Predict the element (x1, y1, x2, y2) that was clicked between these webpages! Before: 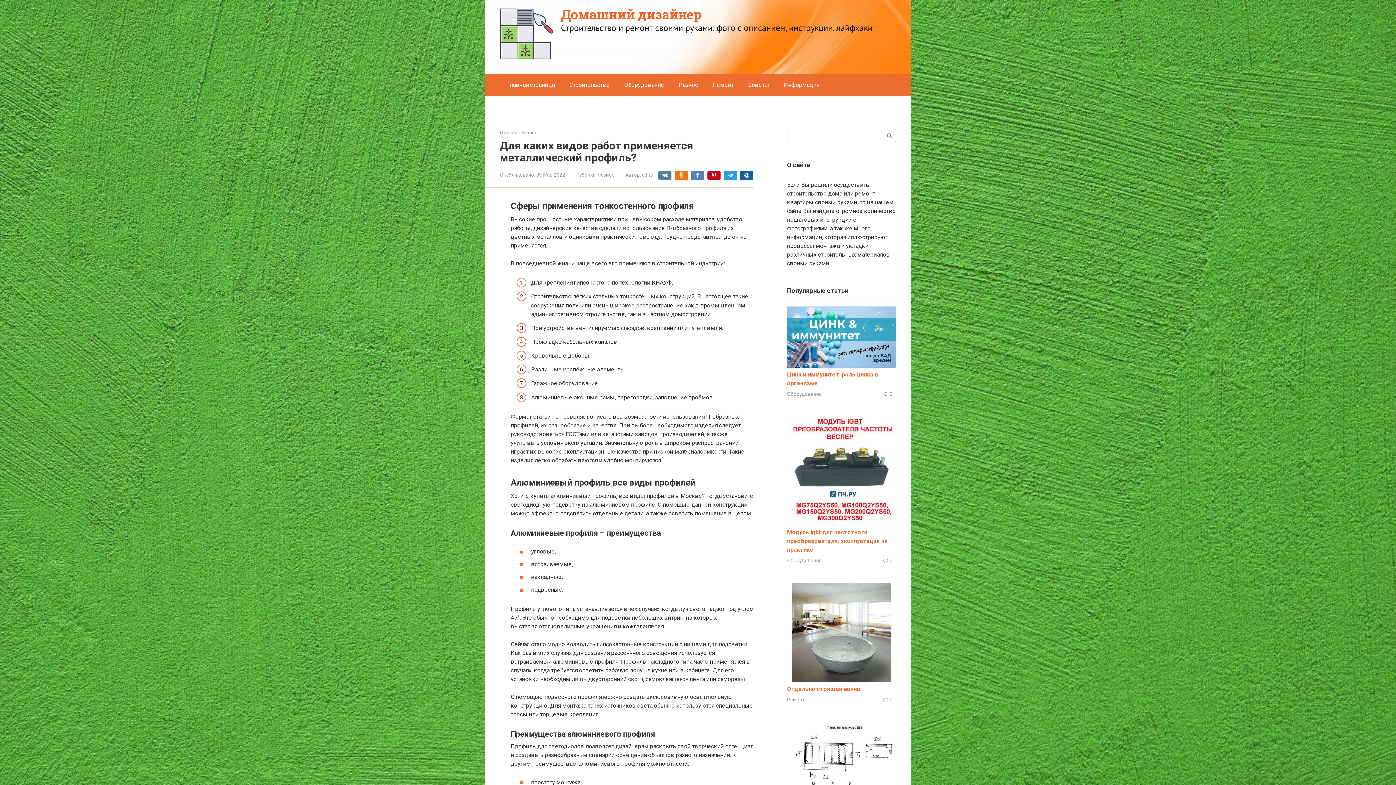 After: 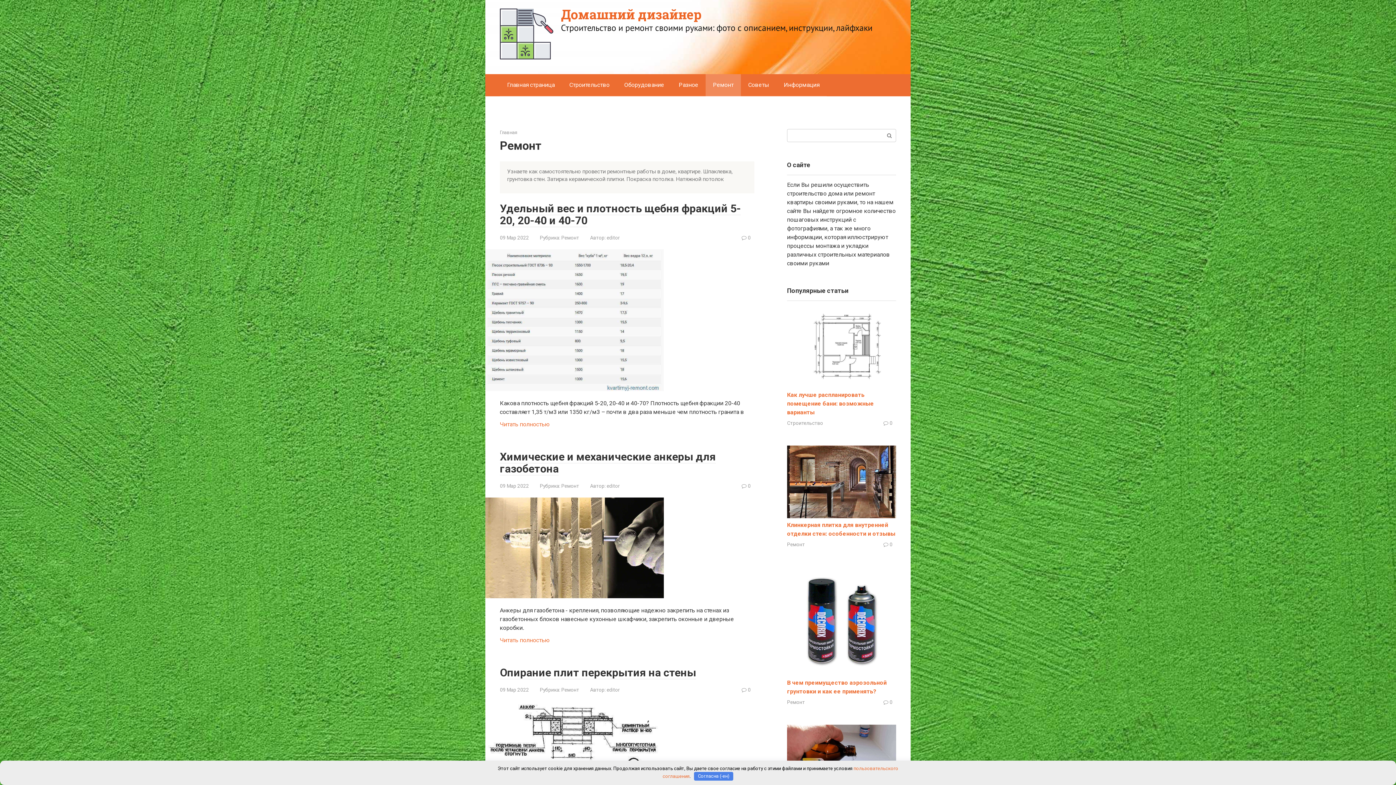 Action: label: Ремонт bbox: (705, 74, 741, 96)